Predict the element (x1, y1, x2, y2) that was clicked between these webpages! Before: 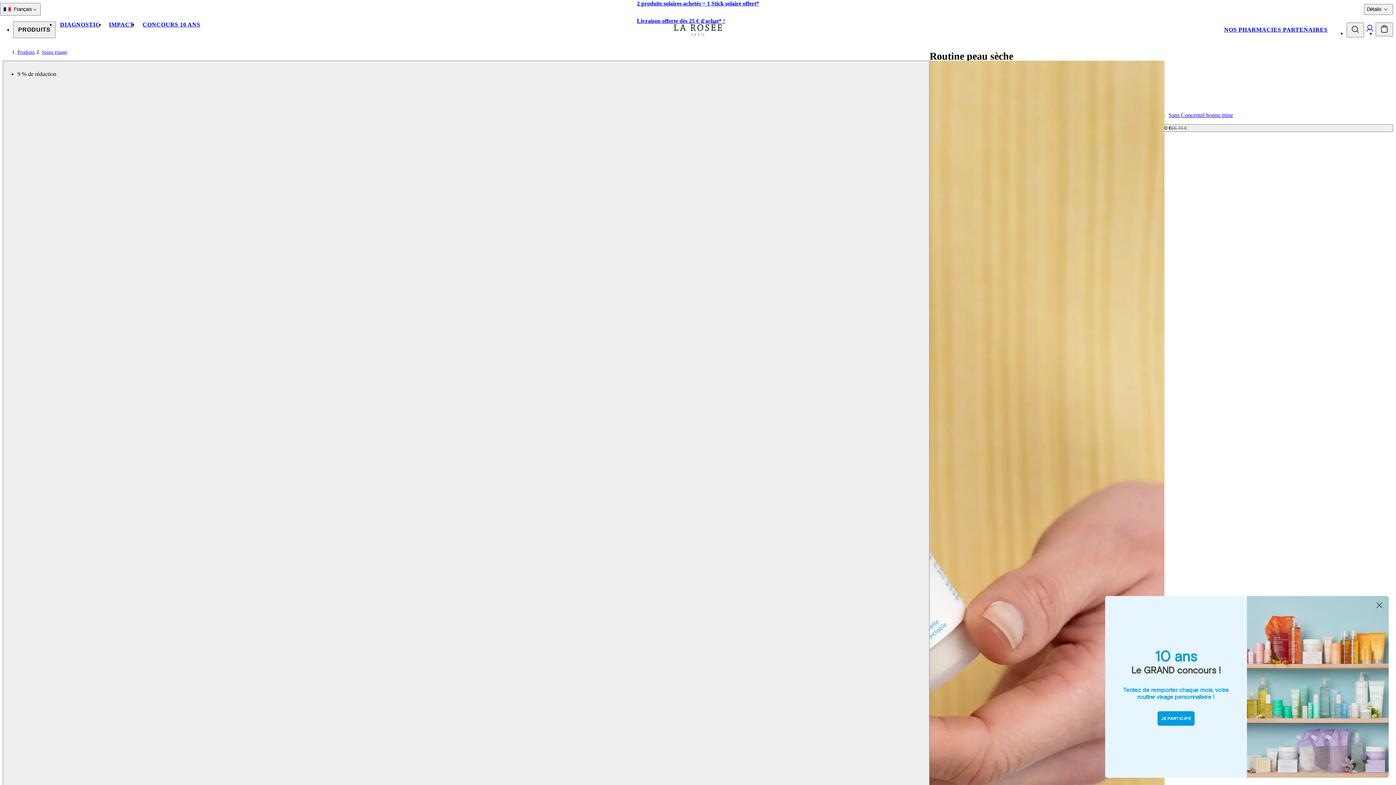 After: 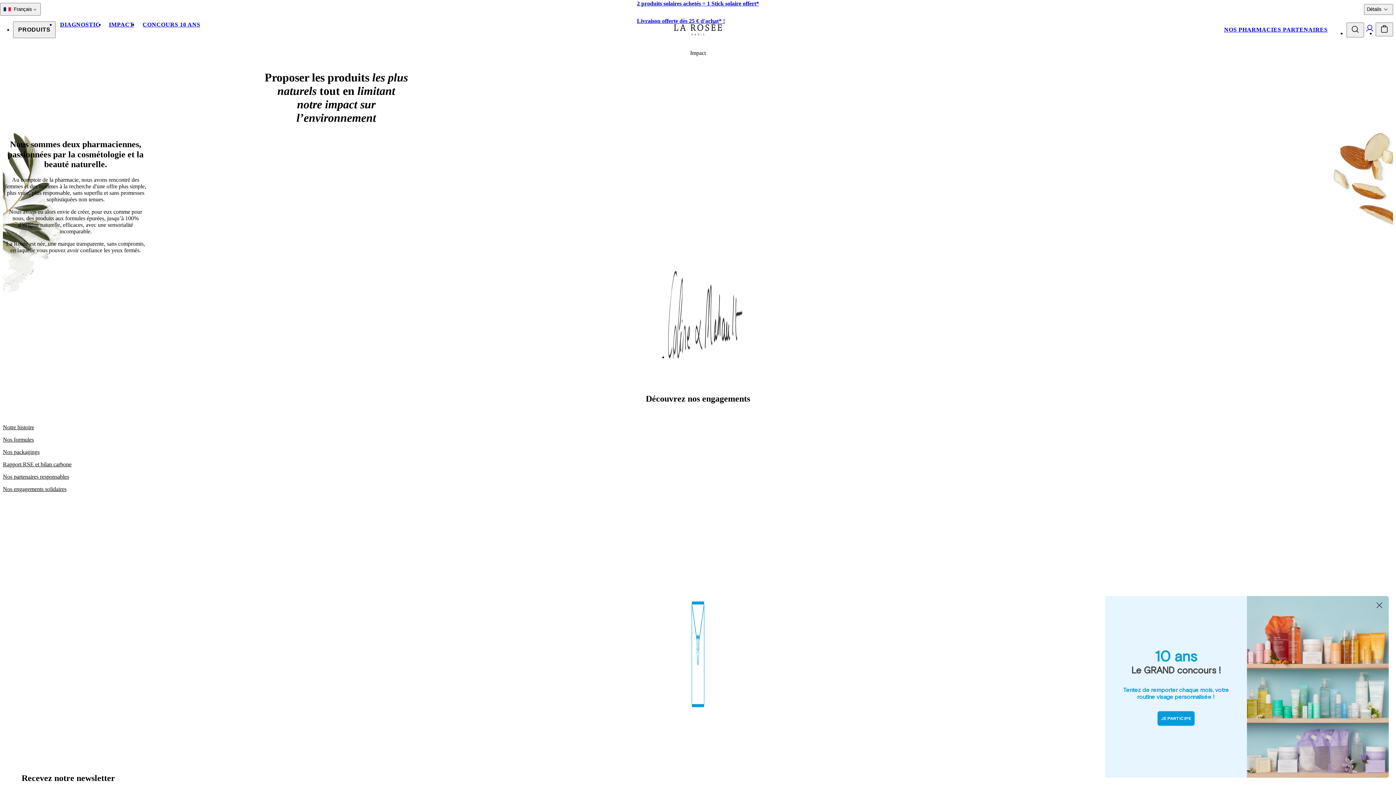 Action: bbox: (104, 17, 138, 32) label: IMPACT